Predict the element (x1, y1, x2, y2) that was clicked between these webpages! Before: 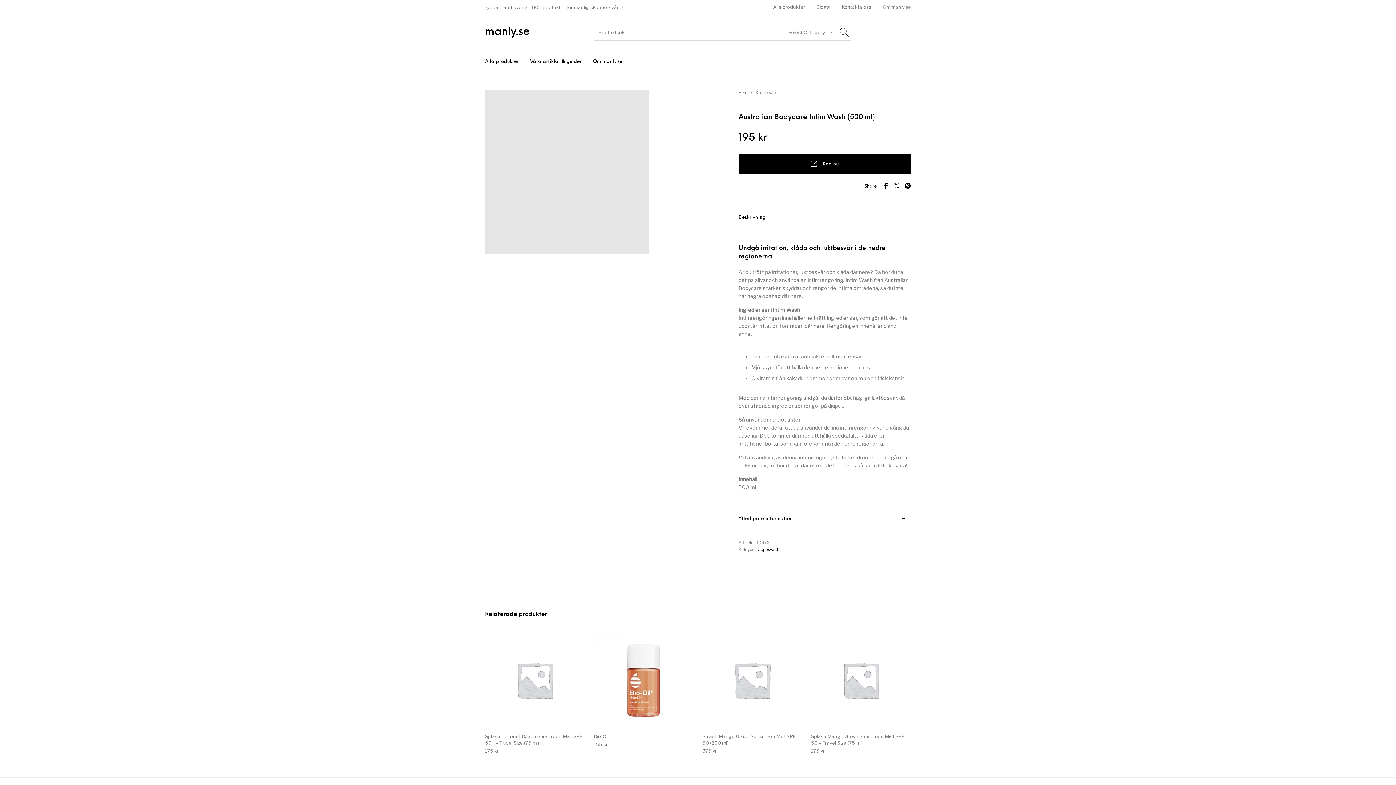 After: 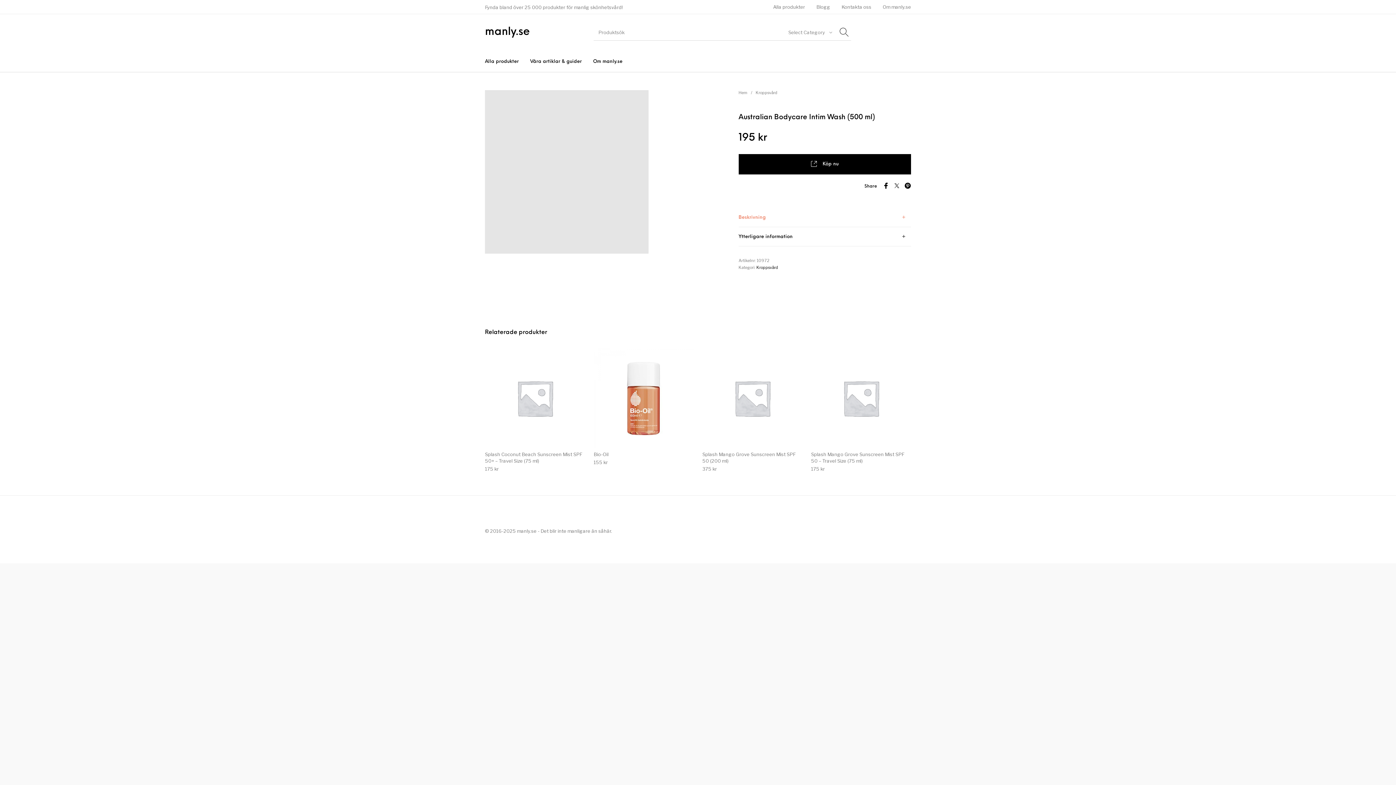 Action: bbox: (738, 207, 911, 226) label: Beskrivning